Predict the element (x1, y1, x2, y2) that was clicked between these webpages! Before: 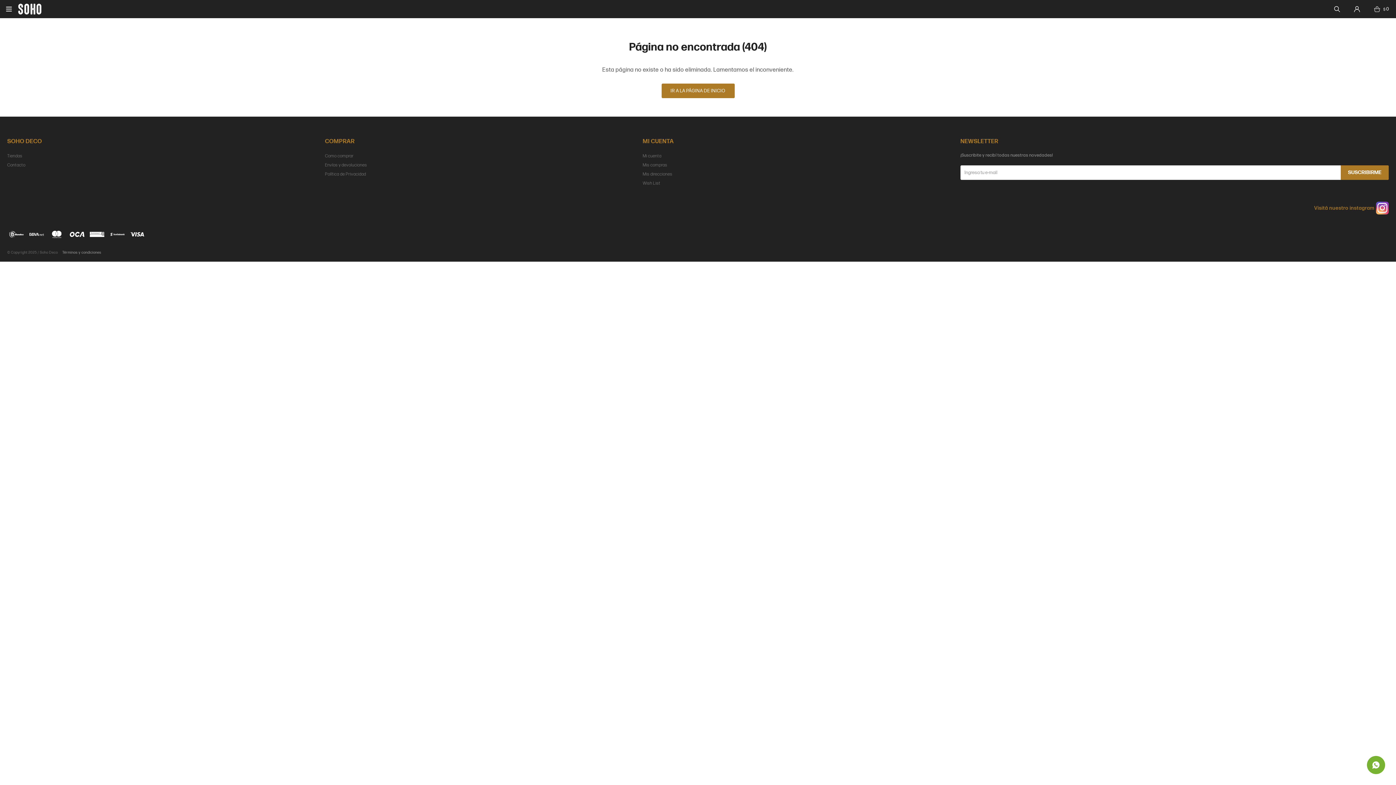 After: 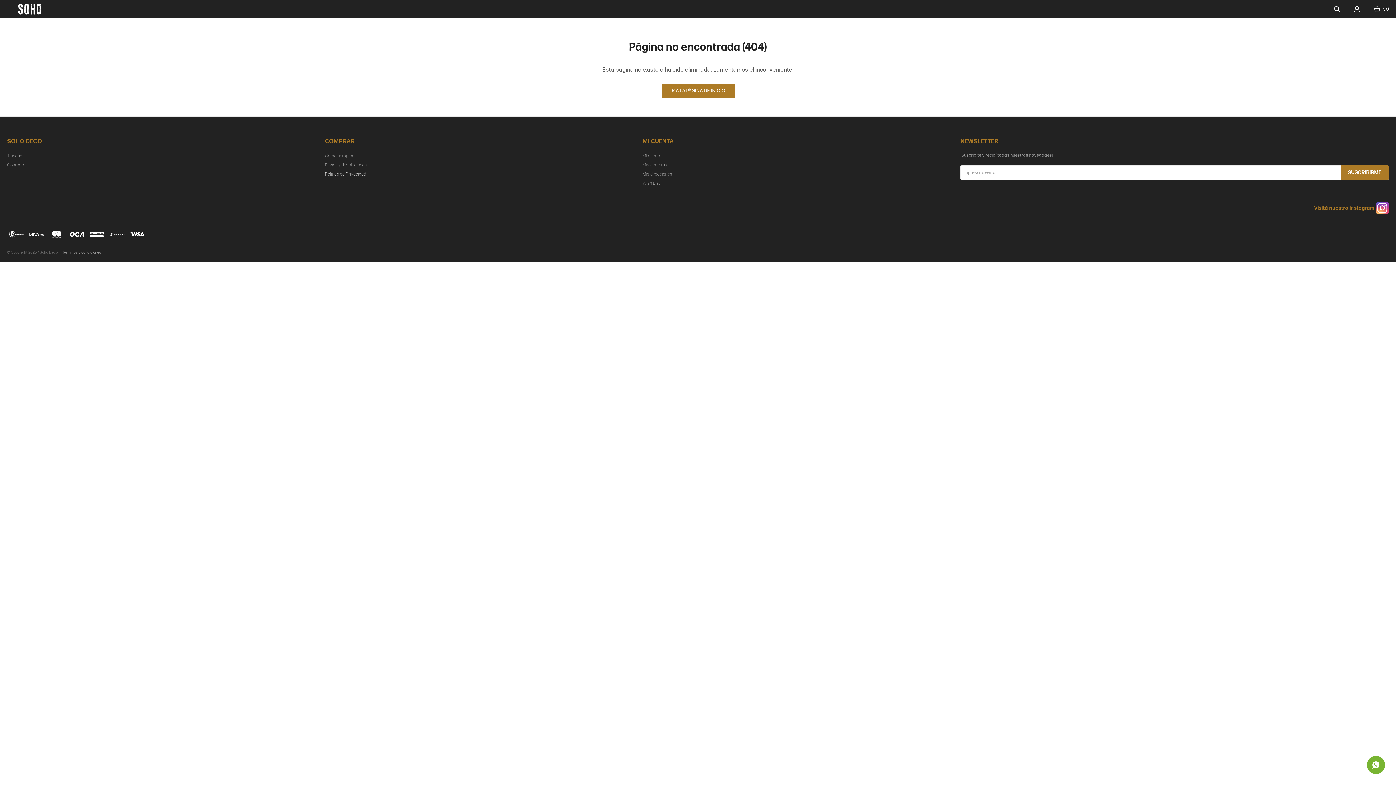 Action: label: Política de Privacidad bbox: (325, 171, 366, 177)